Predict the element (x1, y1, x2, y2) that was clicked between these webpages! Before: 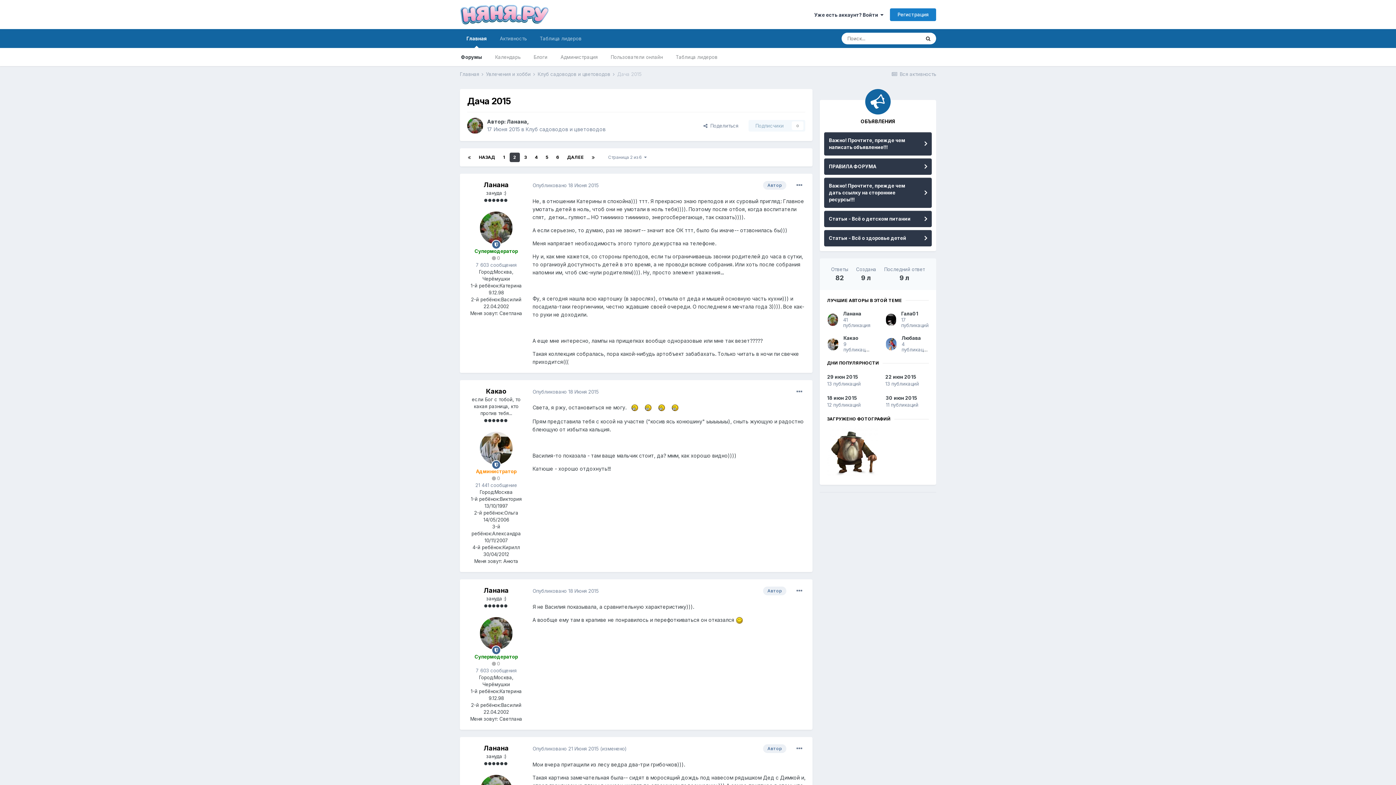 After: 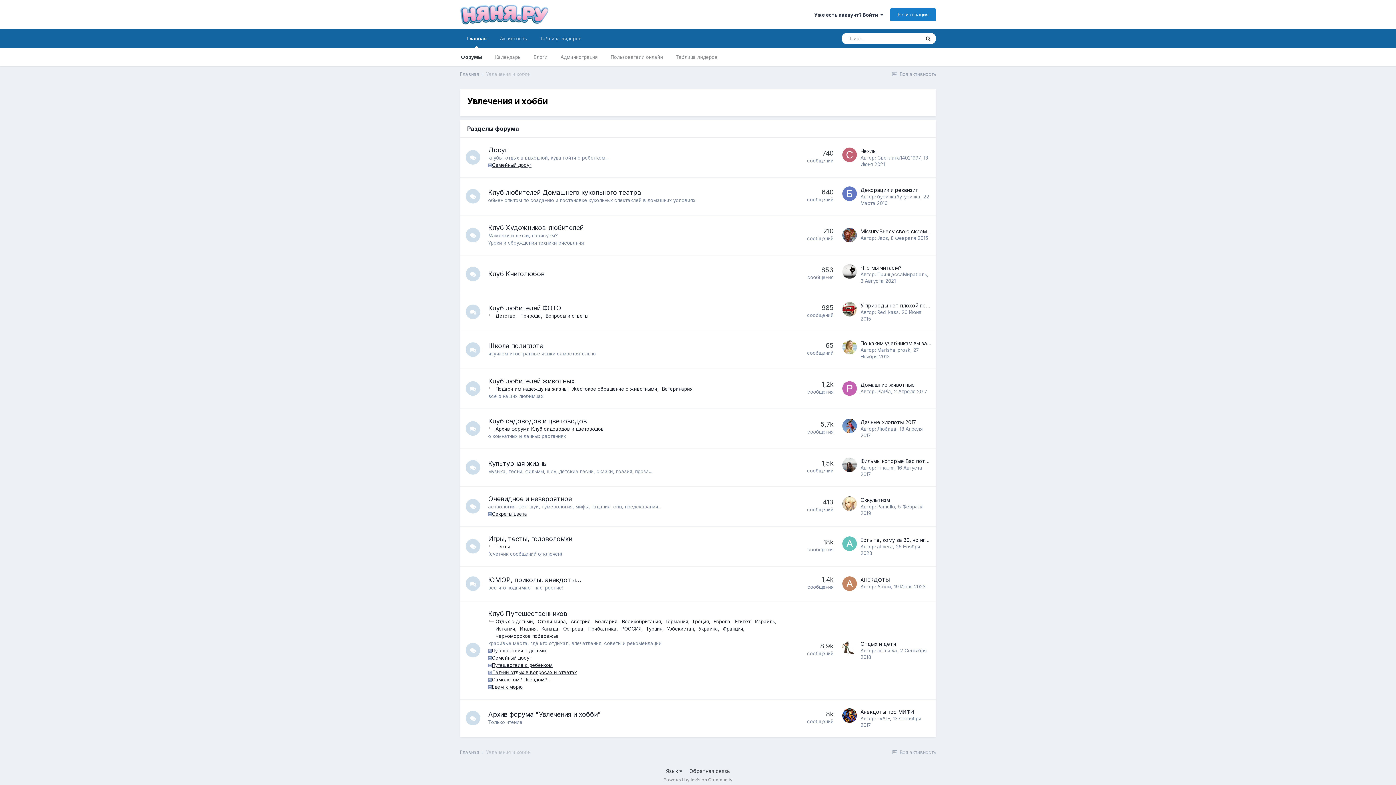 Action: bbox: (486, 71, 536, 77) label: Увлечения и хобби 